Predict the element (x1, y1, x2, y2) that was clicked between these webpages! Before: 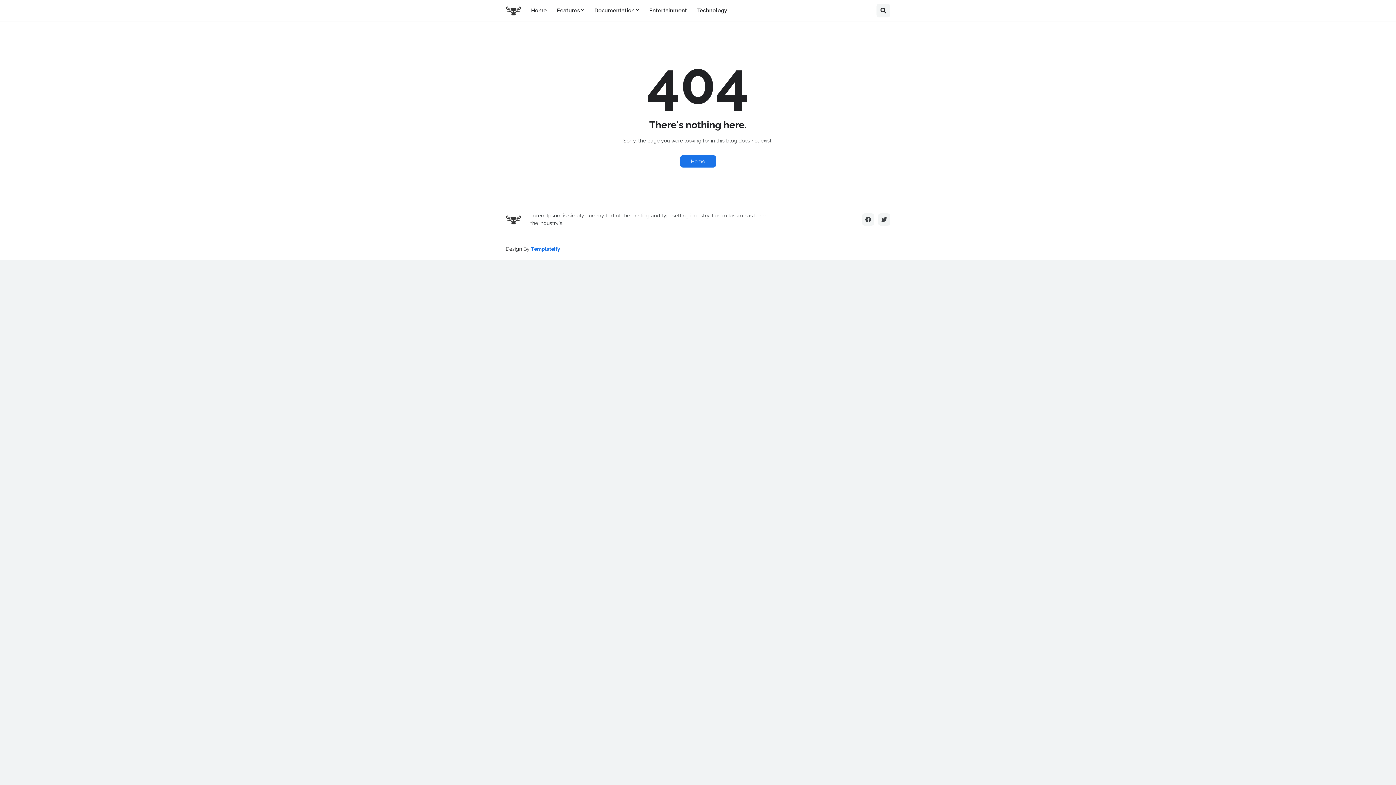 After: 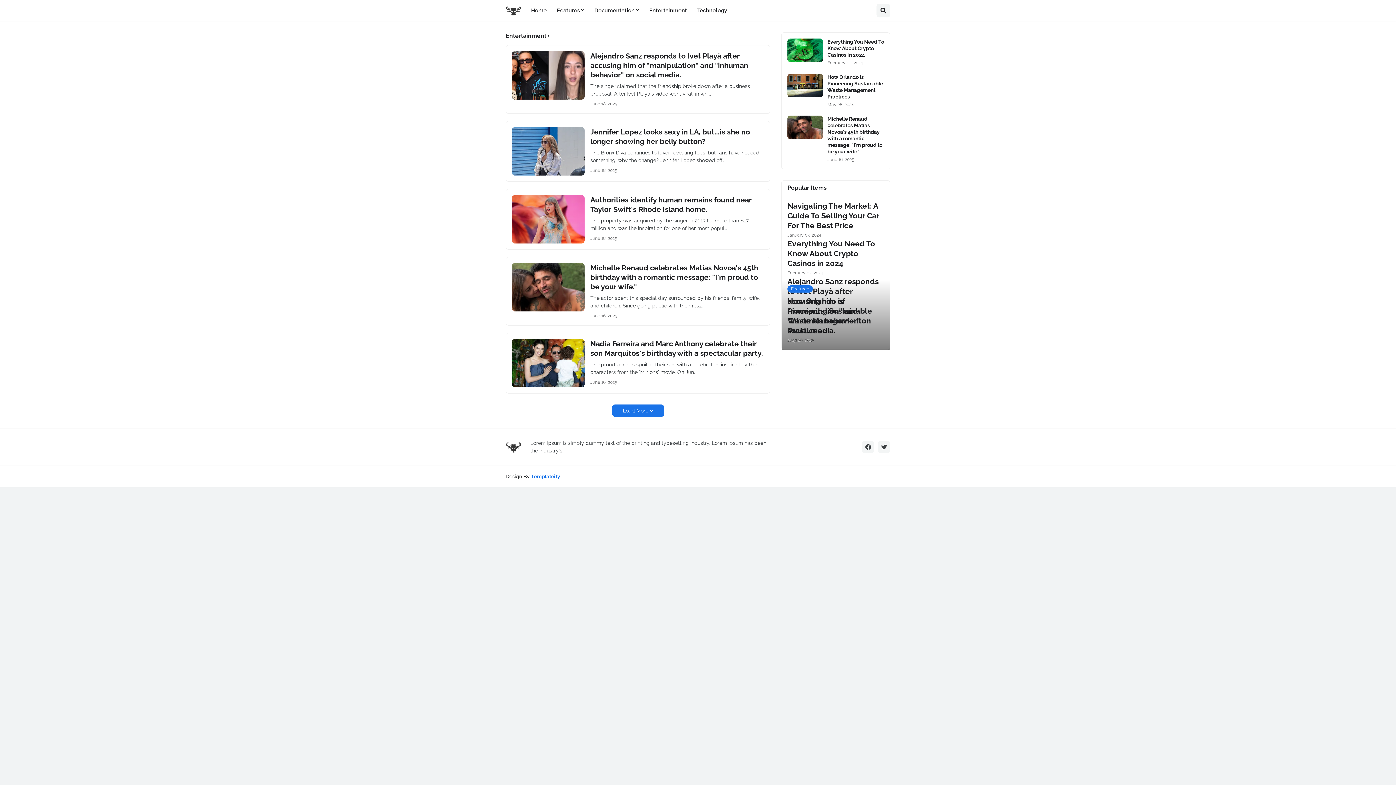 Action: label: Entertainment bbox: (644, 0, 692, 21)